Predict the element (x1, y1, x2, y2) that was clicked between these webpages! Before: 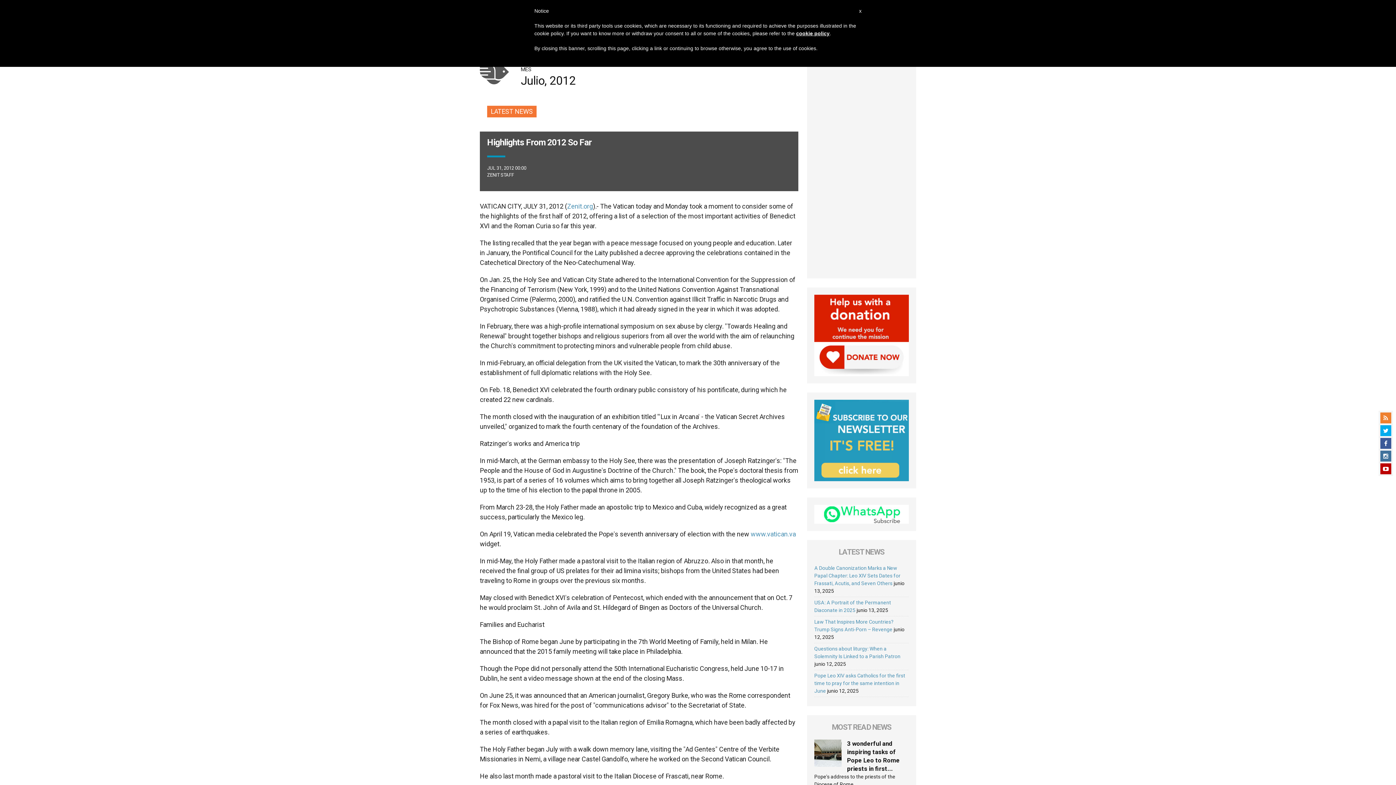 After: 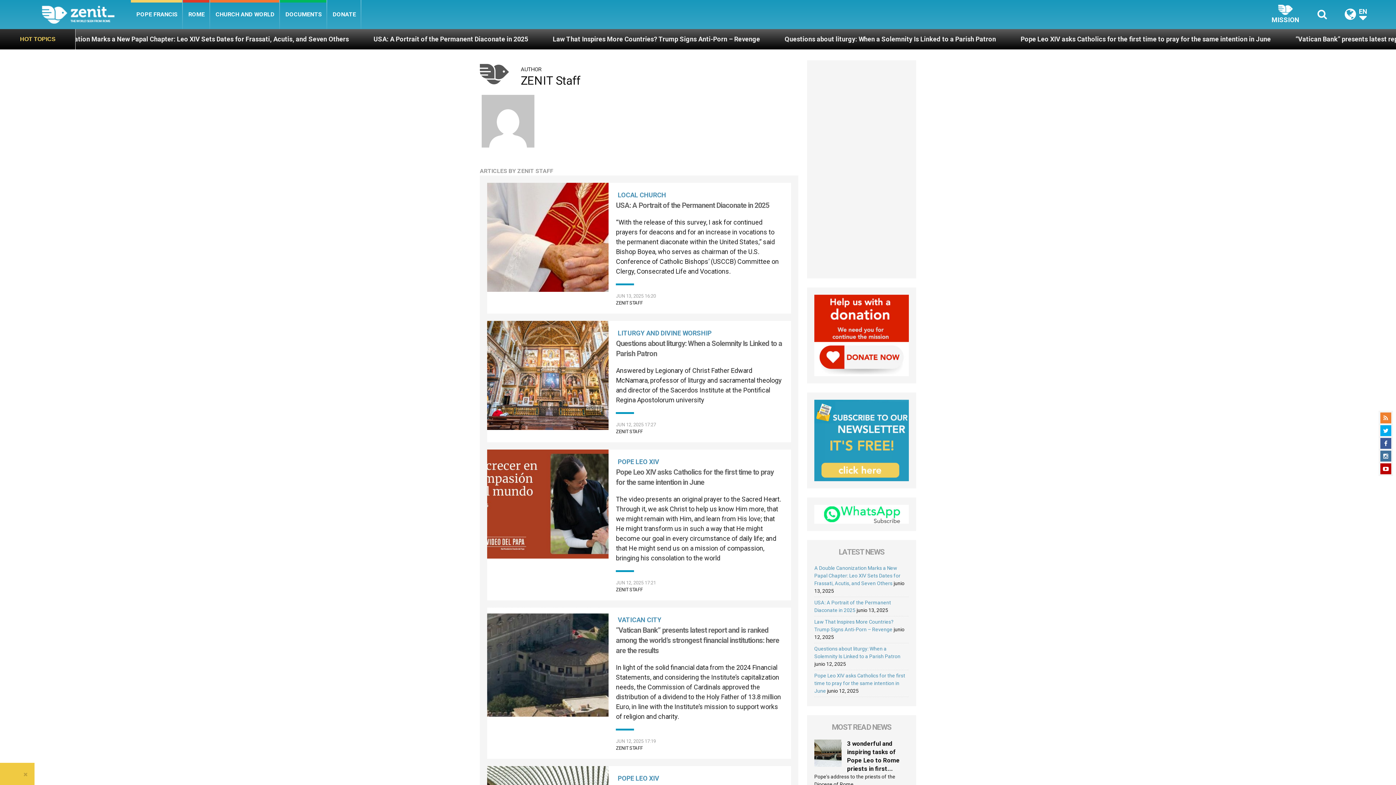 Action: label: ZENIT STAFF bbox: (487, 172, 514, 177)